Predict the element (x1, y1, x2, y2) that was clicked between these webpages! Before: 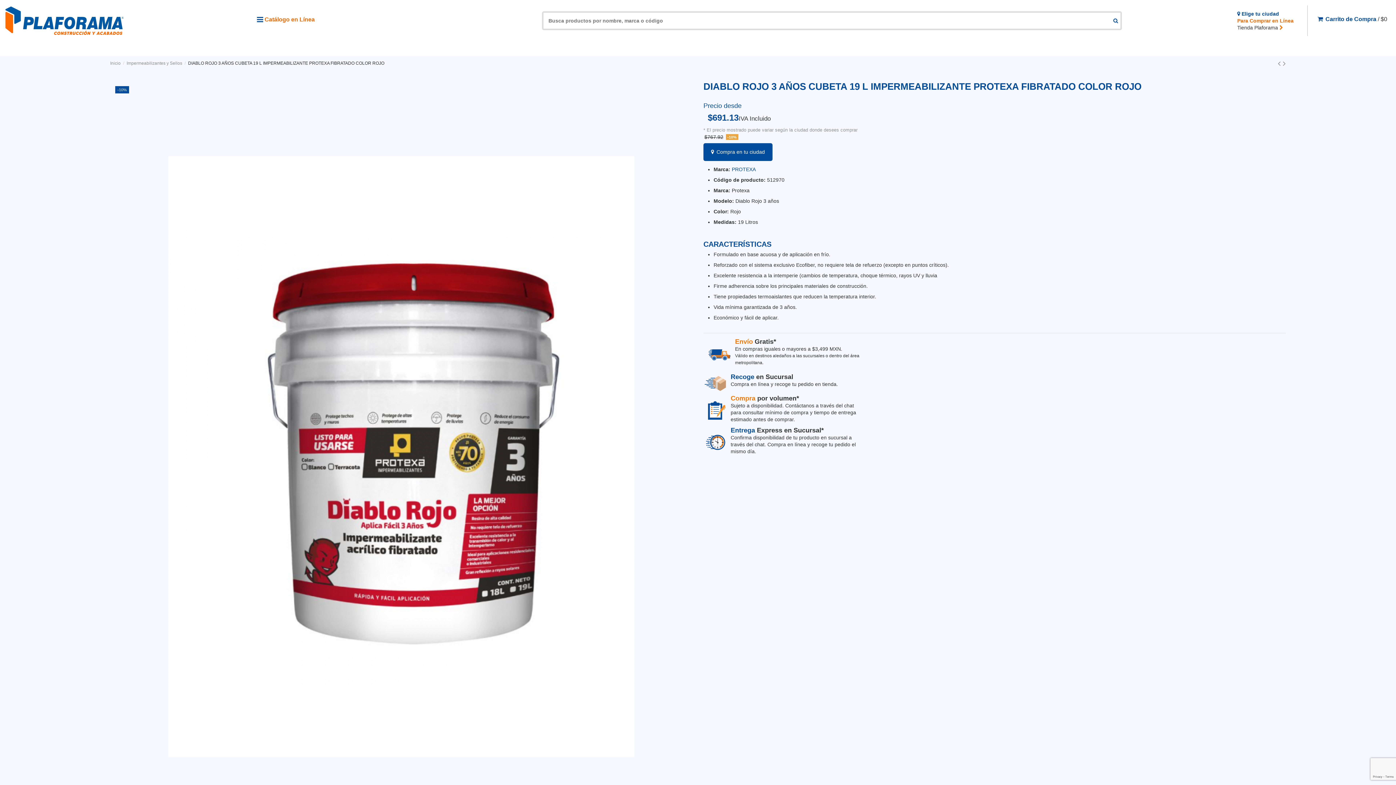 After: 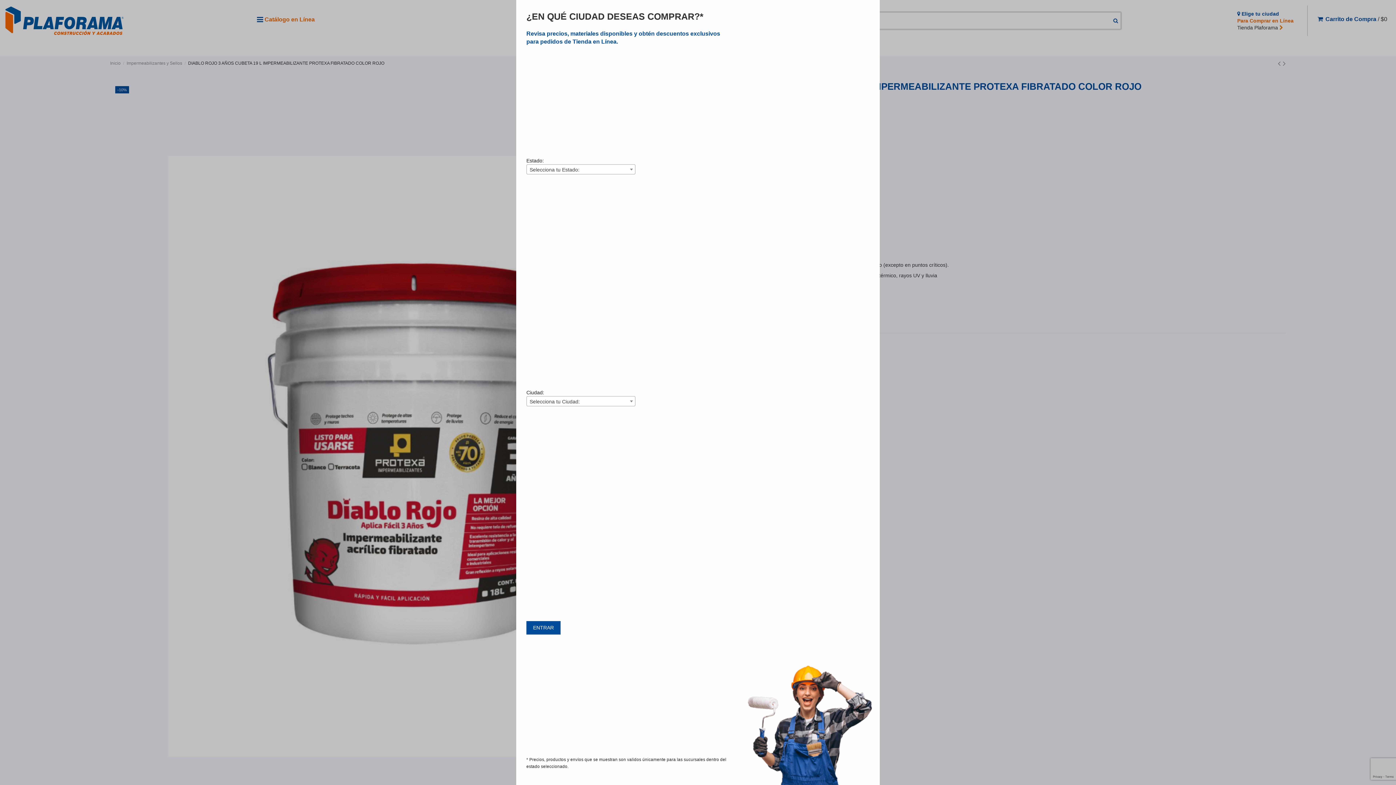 Action: label:  Elige tu ciudad
Para Comprar en Línea
Tienda Plaforama  bbox: (1237, 10, 1302, 31)